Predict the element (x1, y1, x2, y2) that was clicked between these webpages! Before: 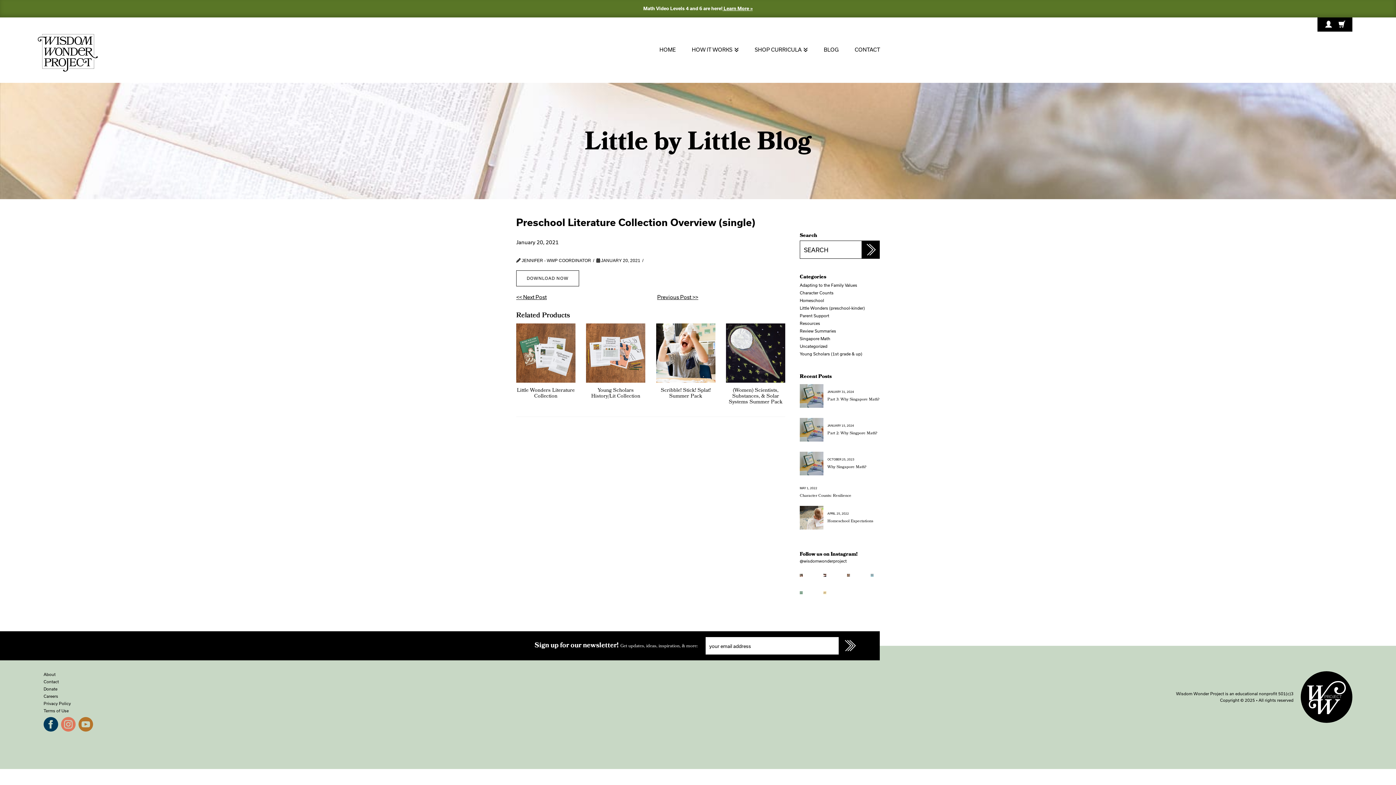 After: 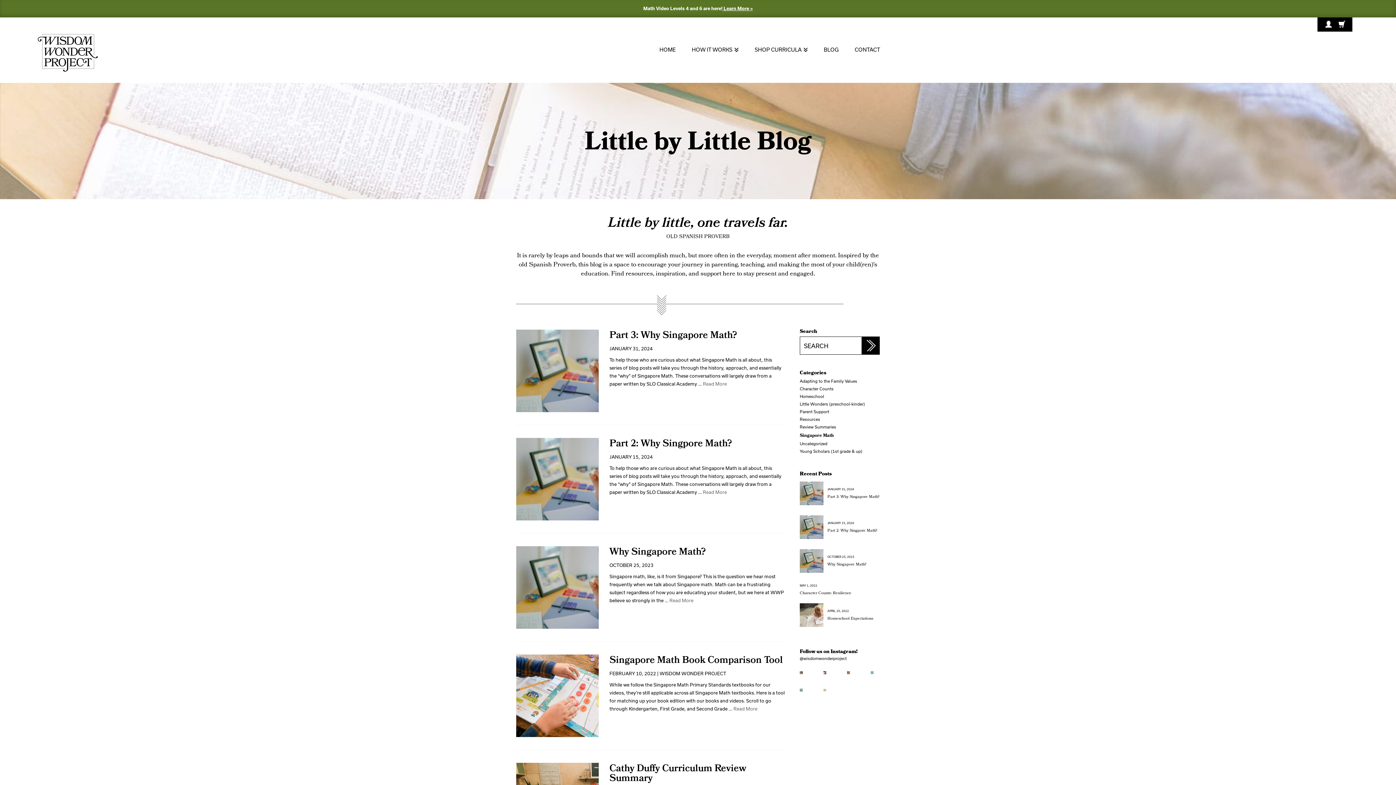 Action: bbox: (800, 336, 830, 341) label: Singapore Math